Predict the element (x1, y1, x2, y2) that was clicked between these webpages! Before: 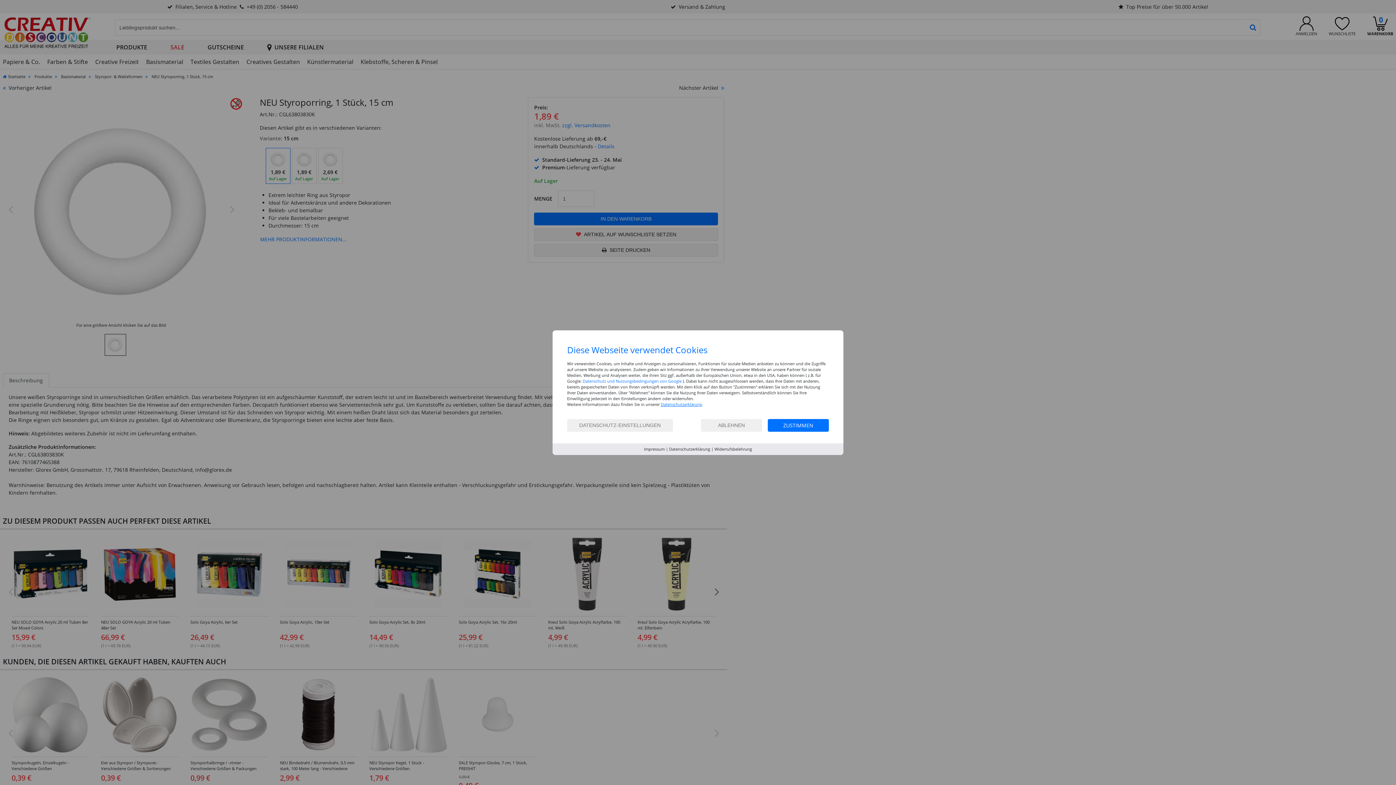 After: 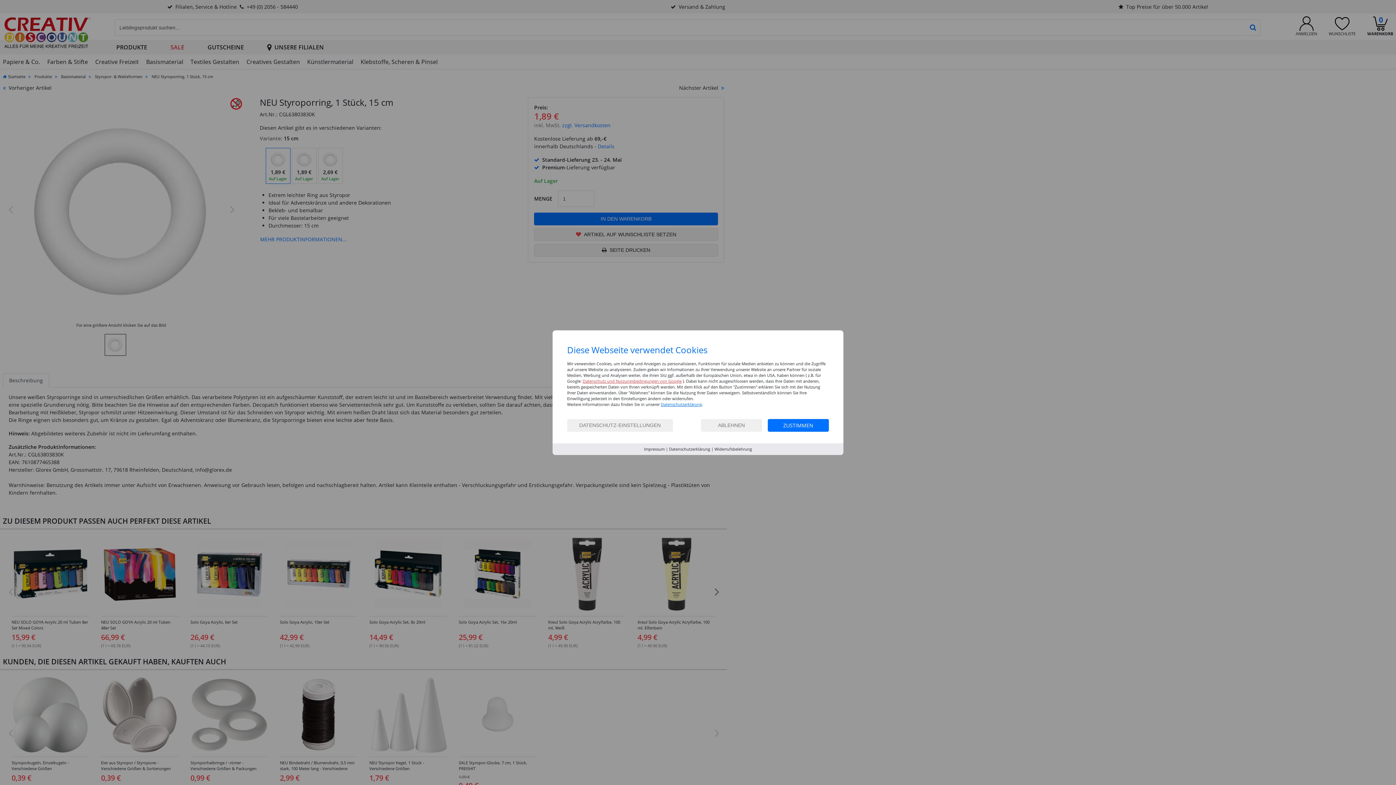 Action: bbox: (582, 378, 681, 383) label: Datenschutz und Nutzungsbedingungen von Google